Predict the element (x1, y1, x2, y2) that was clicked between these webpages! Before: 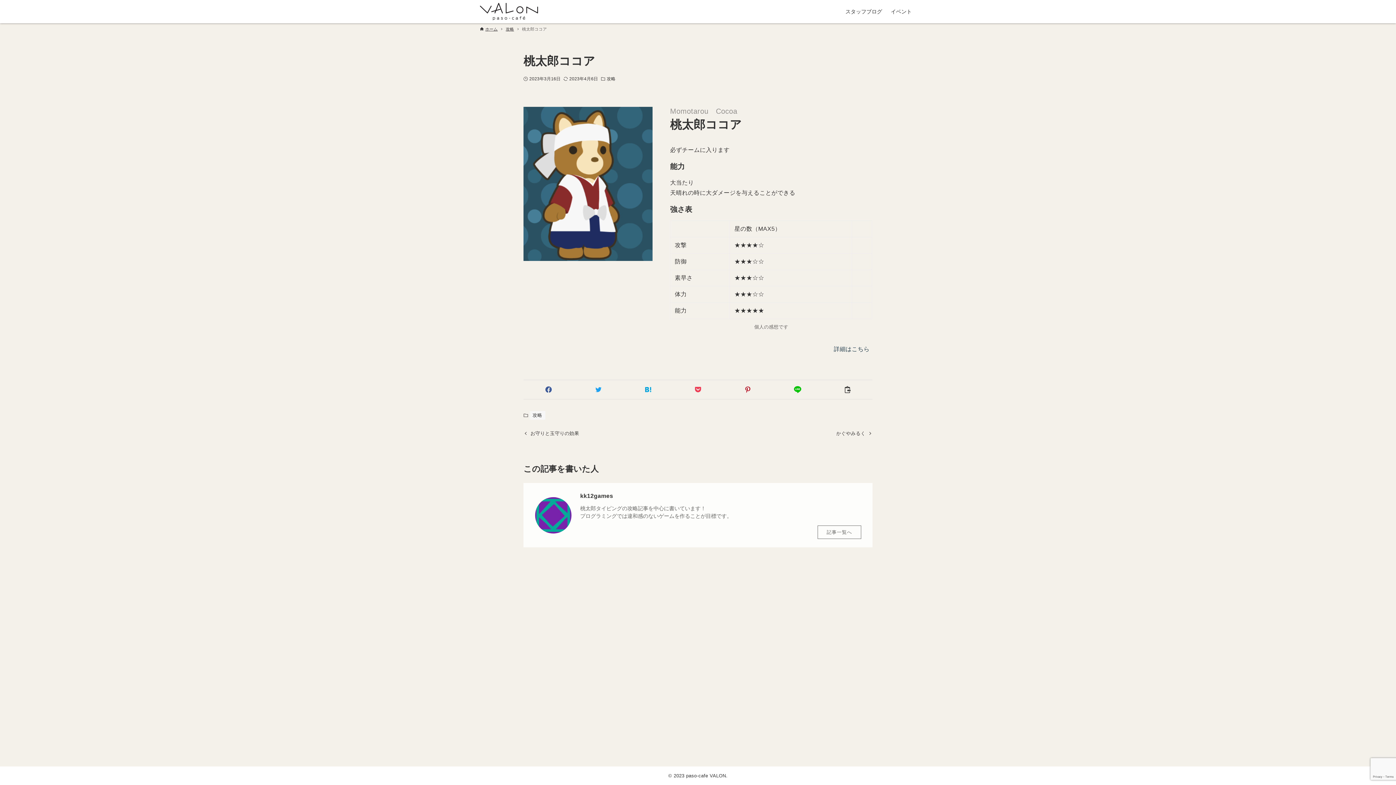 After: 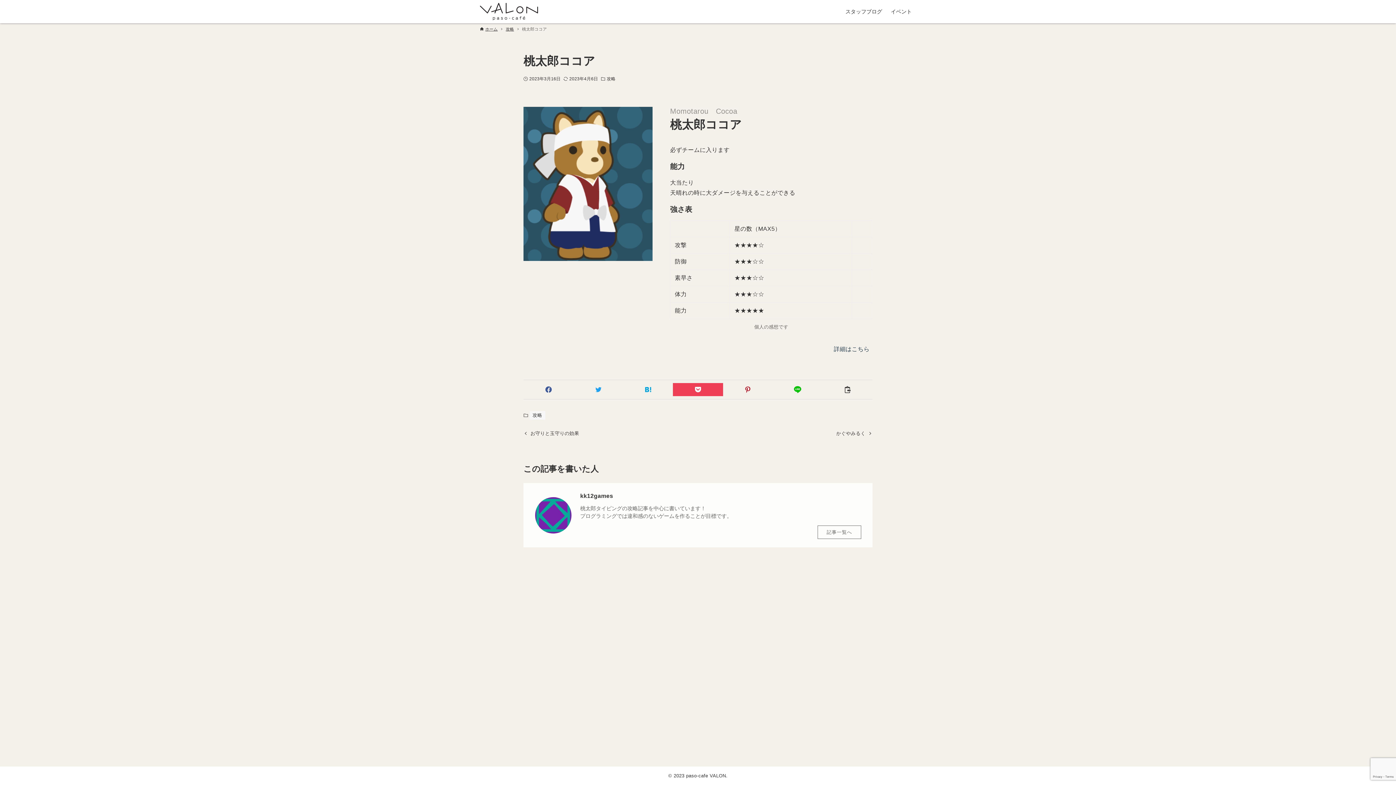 Action: bbox: (673, 383, 723, 396)